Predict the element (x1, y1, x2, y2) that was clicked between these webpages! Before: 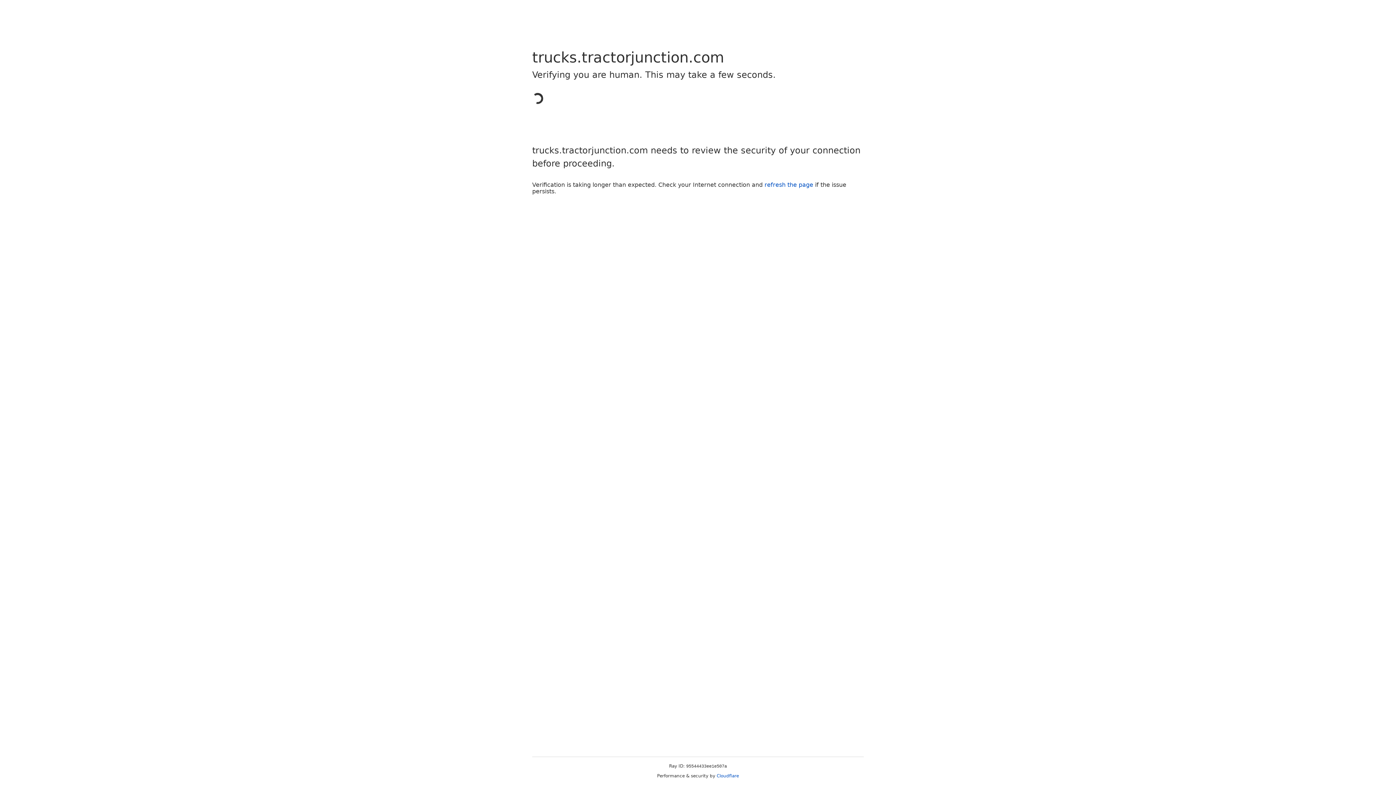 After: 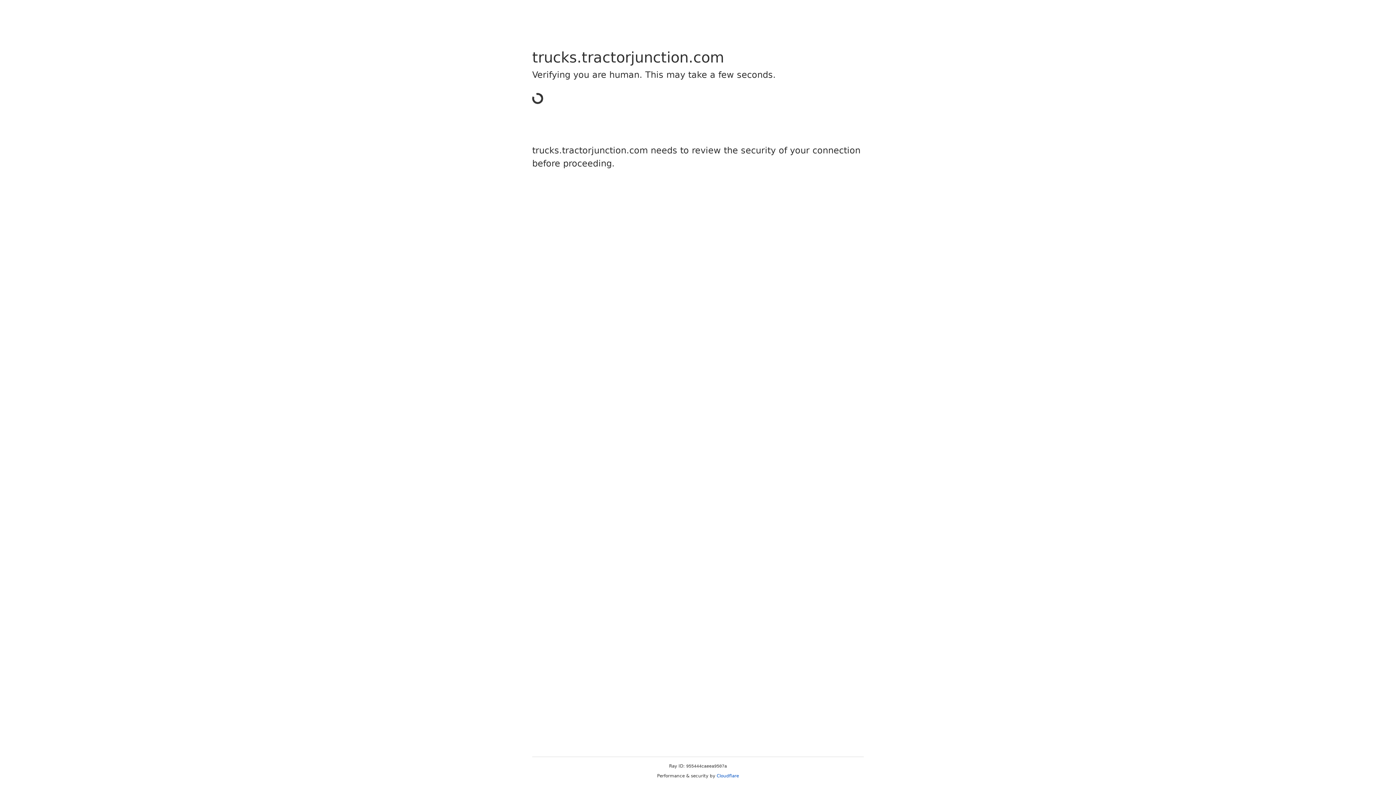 Action: label: Cloudflare bbox: (716, 773, 739, 778)